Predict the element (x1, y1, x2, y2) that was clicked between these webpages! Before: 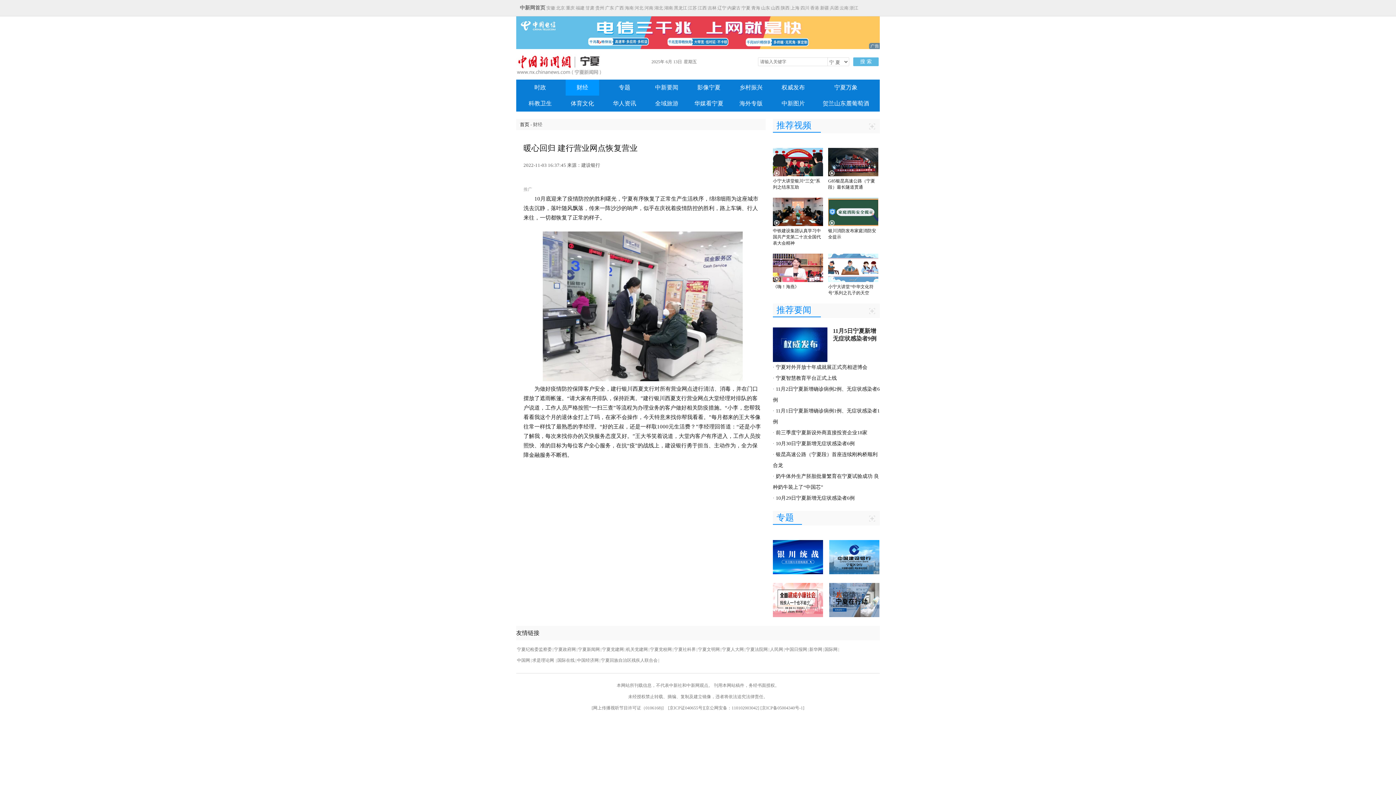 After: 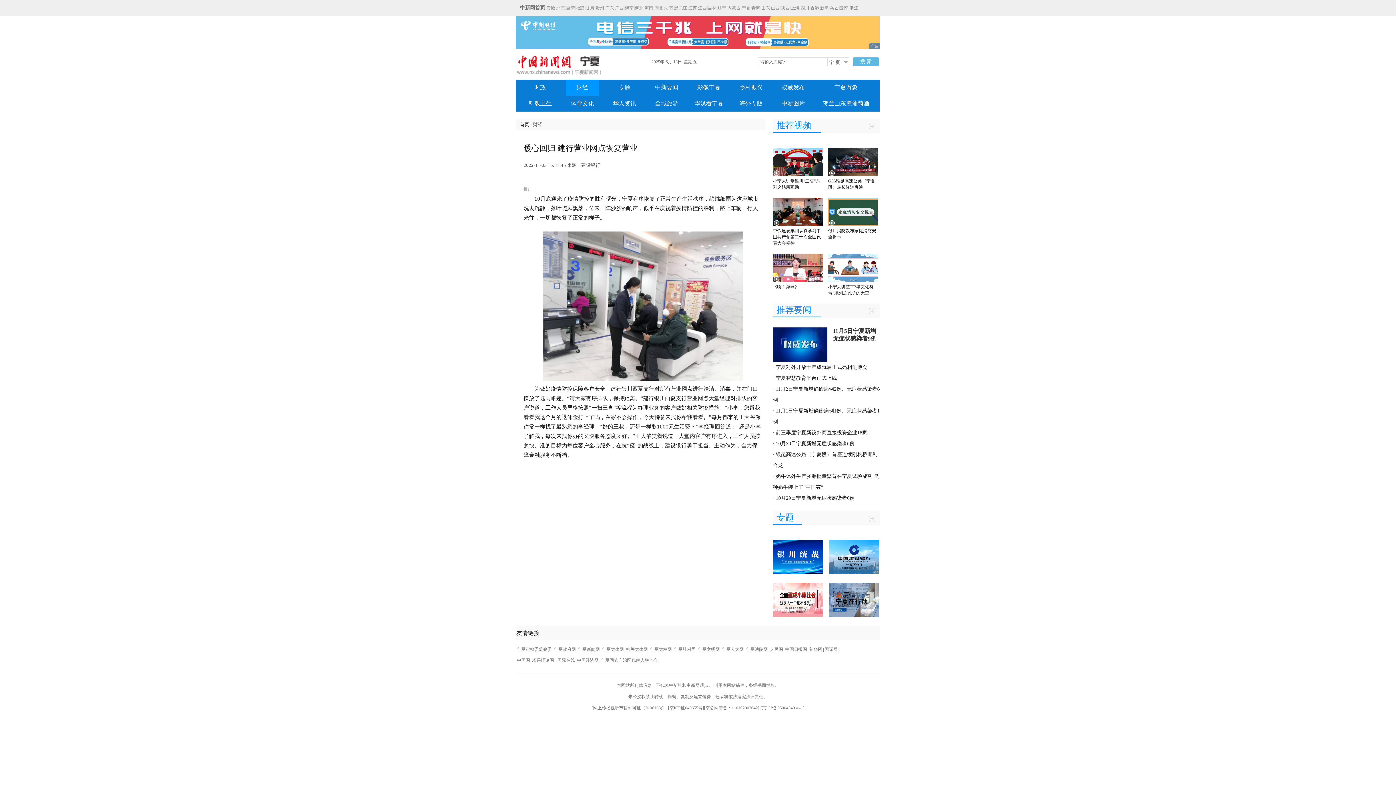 Action: bbox: (516, 45, 880, 50)